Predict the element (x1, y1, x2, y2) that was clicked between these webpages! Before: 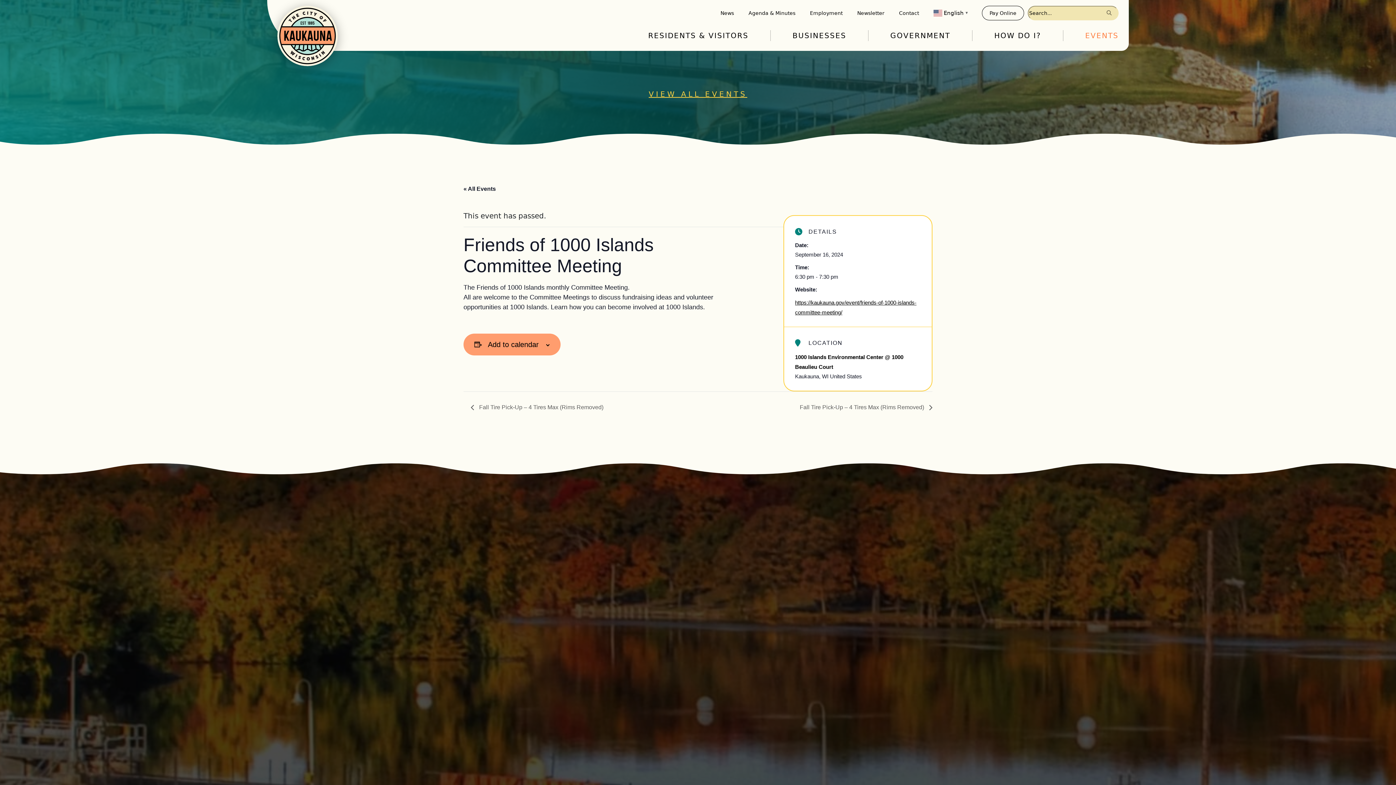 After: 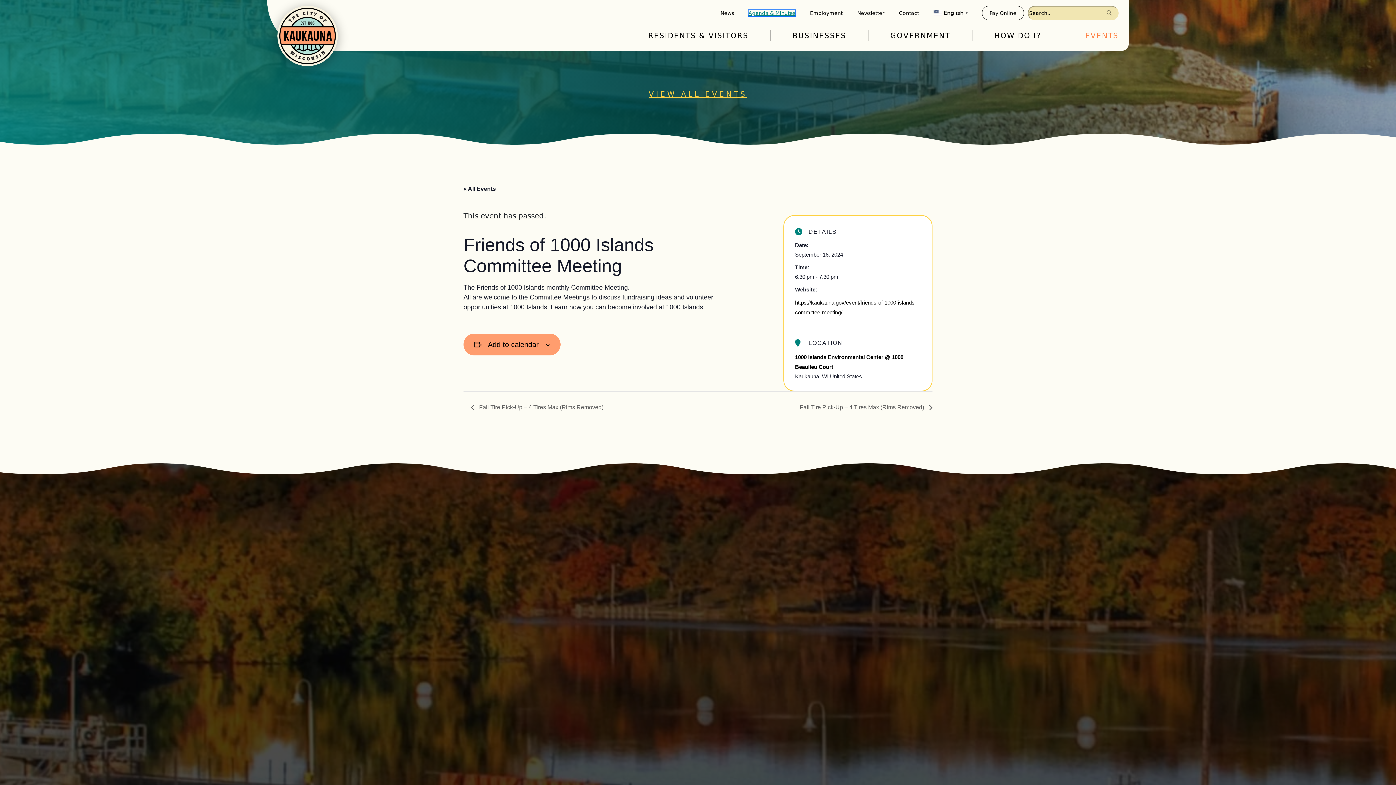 Action: bbox: (748, 10, 795, 15) label: Agenda & Minutes